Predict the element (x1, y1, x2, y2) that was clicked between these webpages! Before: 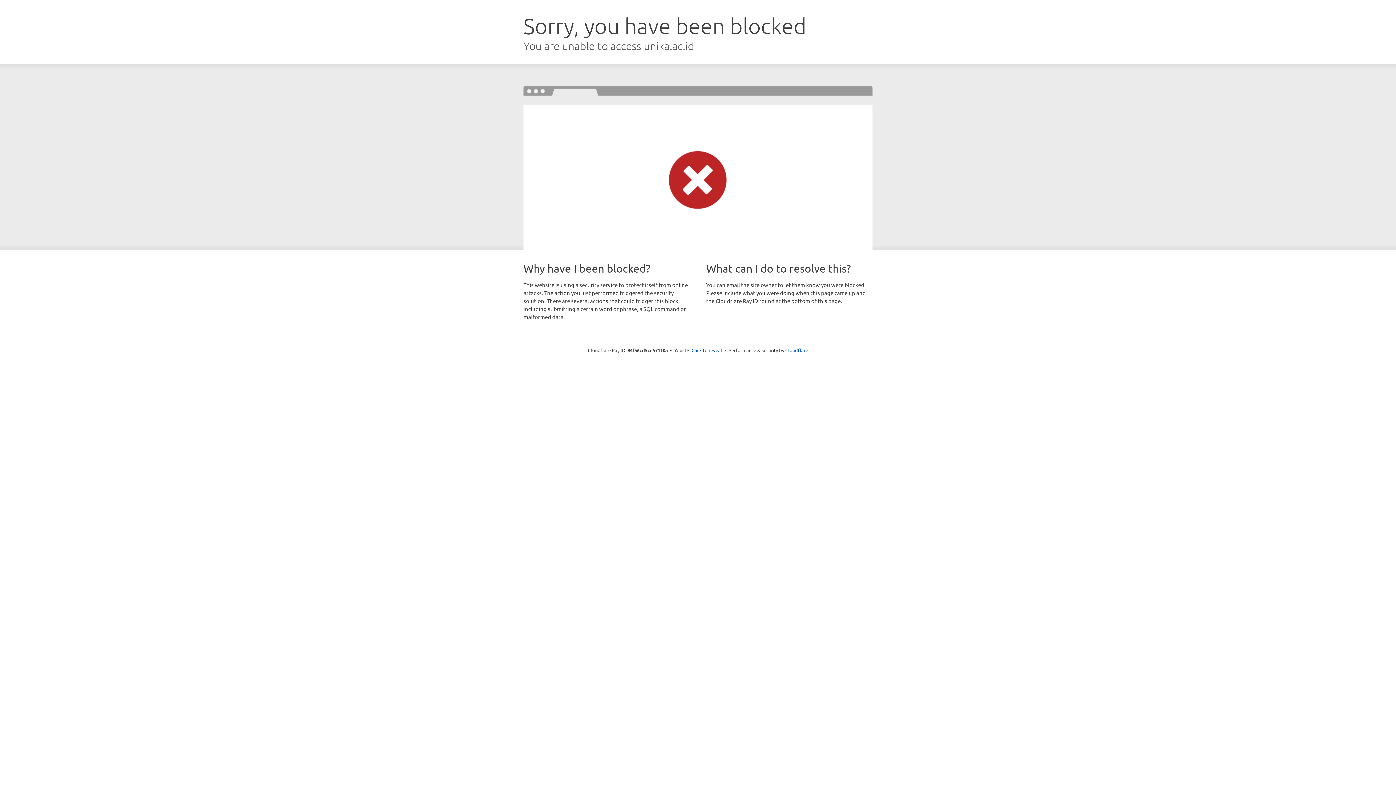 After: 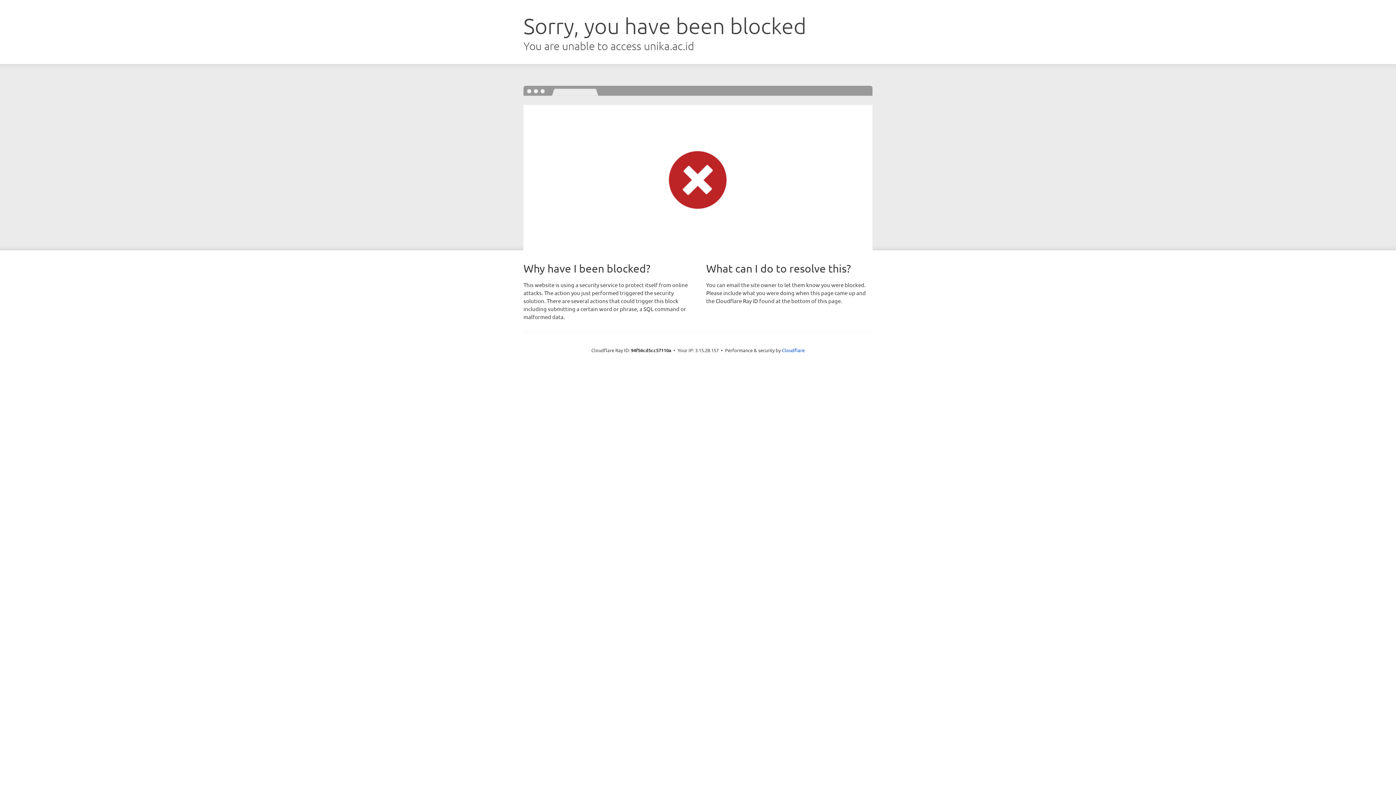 Action: bbox: (691, 346, 722, 353) label: Click to reveal